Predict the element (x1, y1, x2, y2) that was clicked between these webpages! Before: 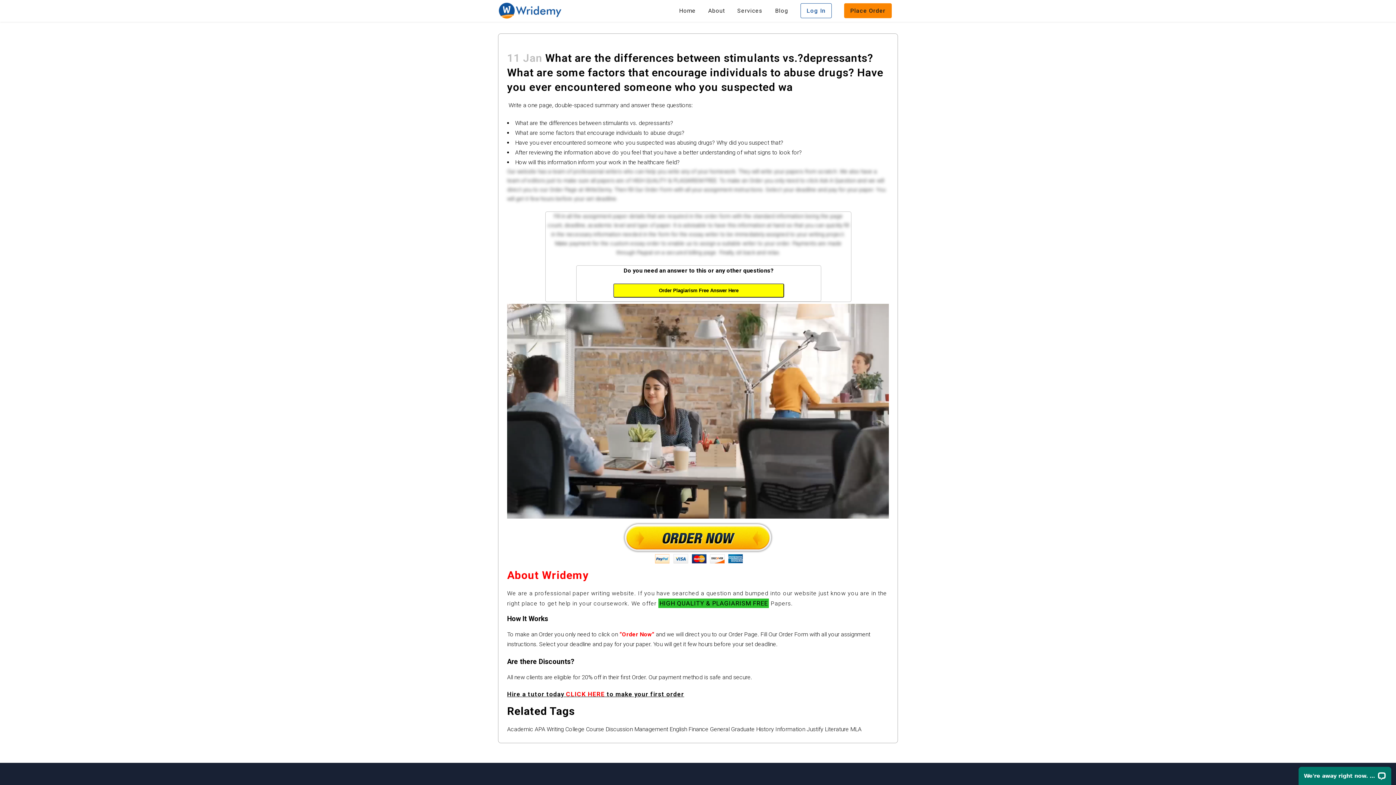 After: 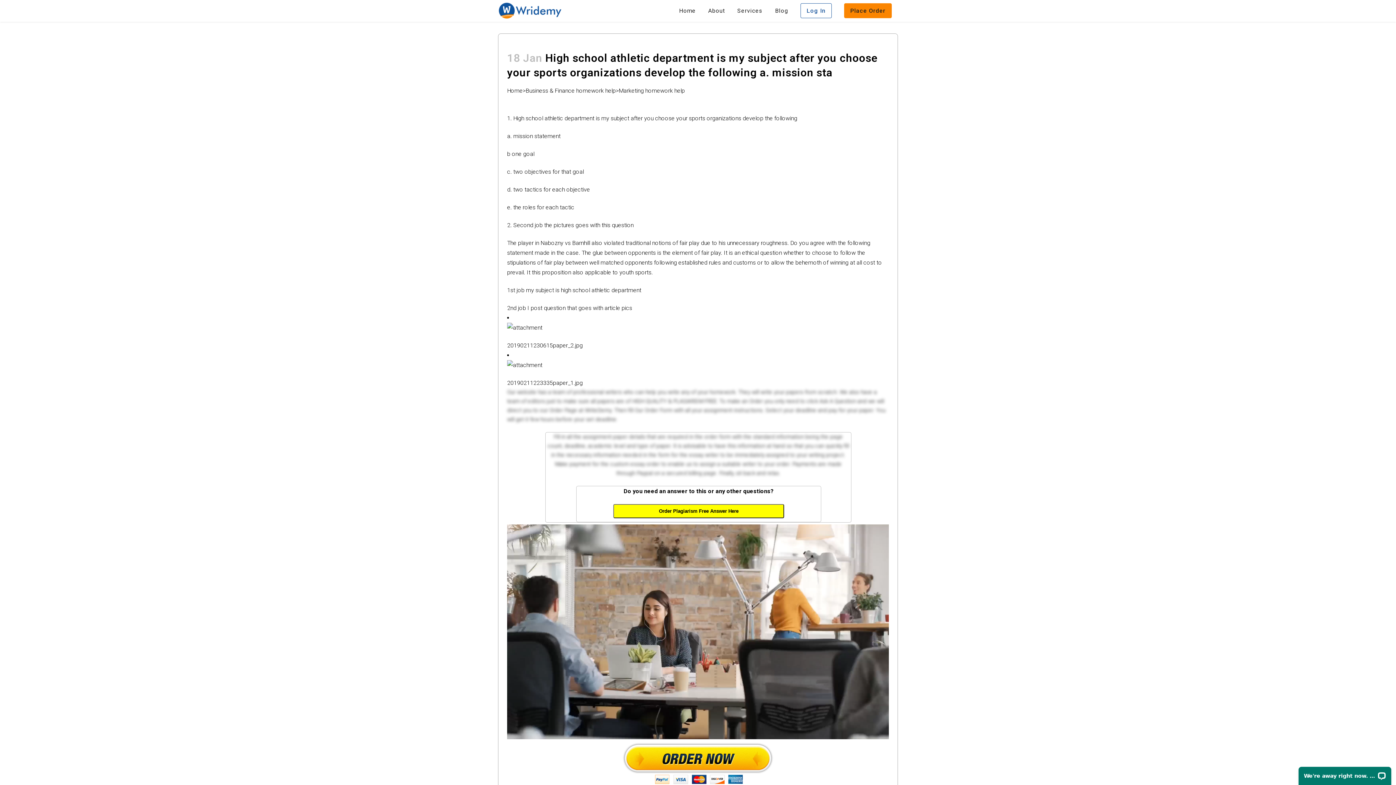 Action: bbox: (825, 726, 849, 732) label: Literature